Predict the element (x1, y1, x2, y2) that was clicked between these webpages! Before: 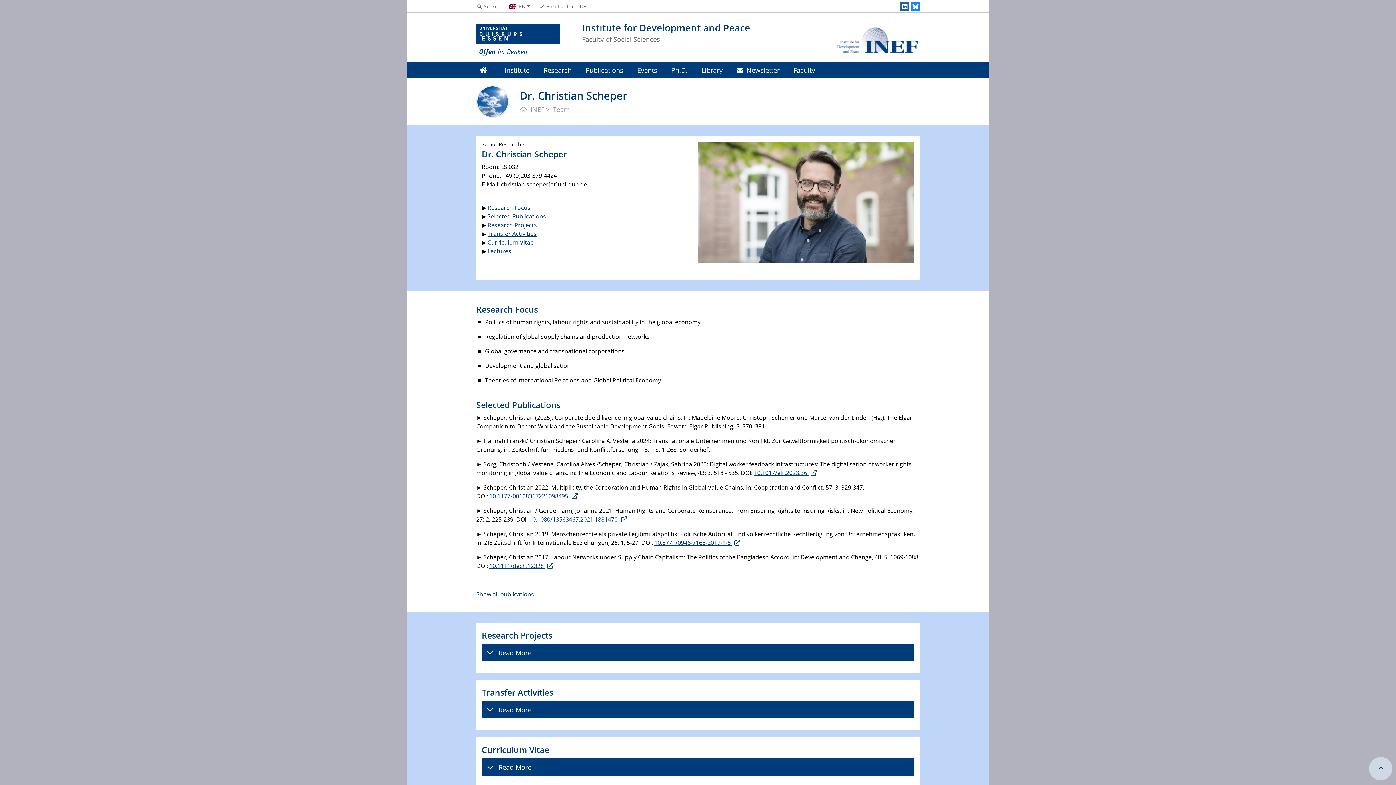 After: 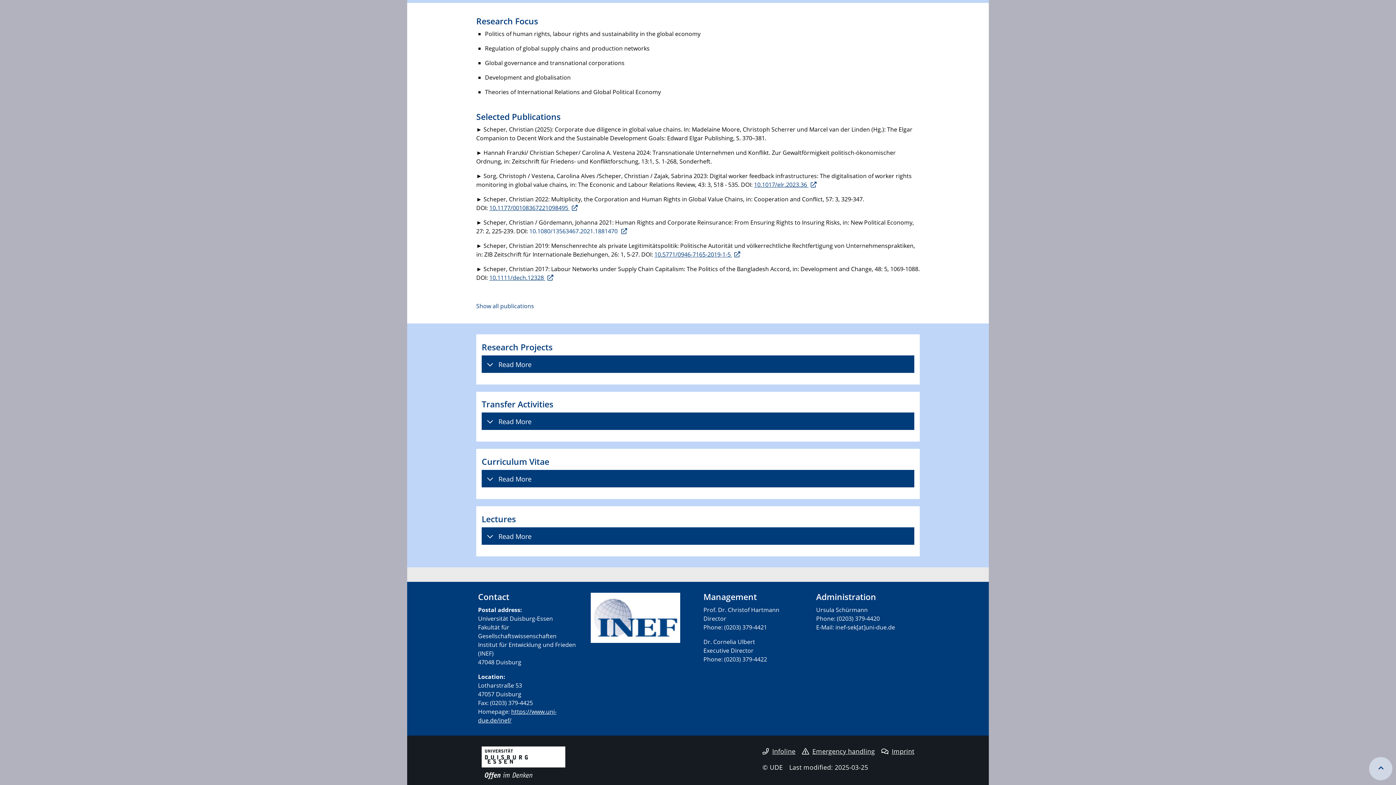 Action: label: Transfer Activities bbox: (487, 229, 536, 237)